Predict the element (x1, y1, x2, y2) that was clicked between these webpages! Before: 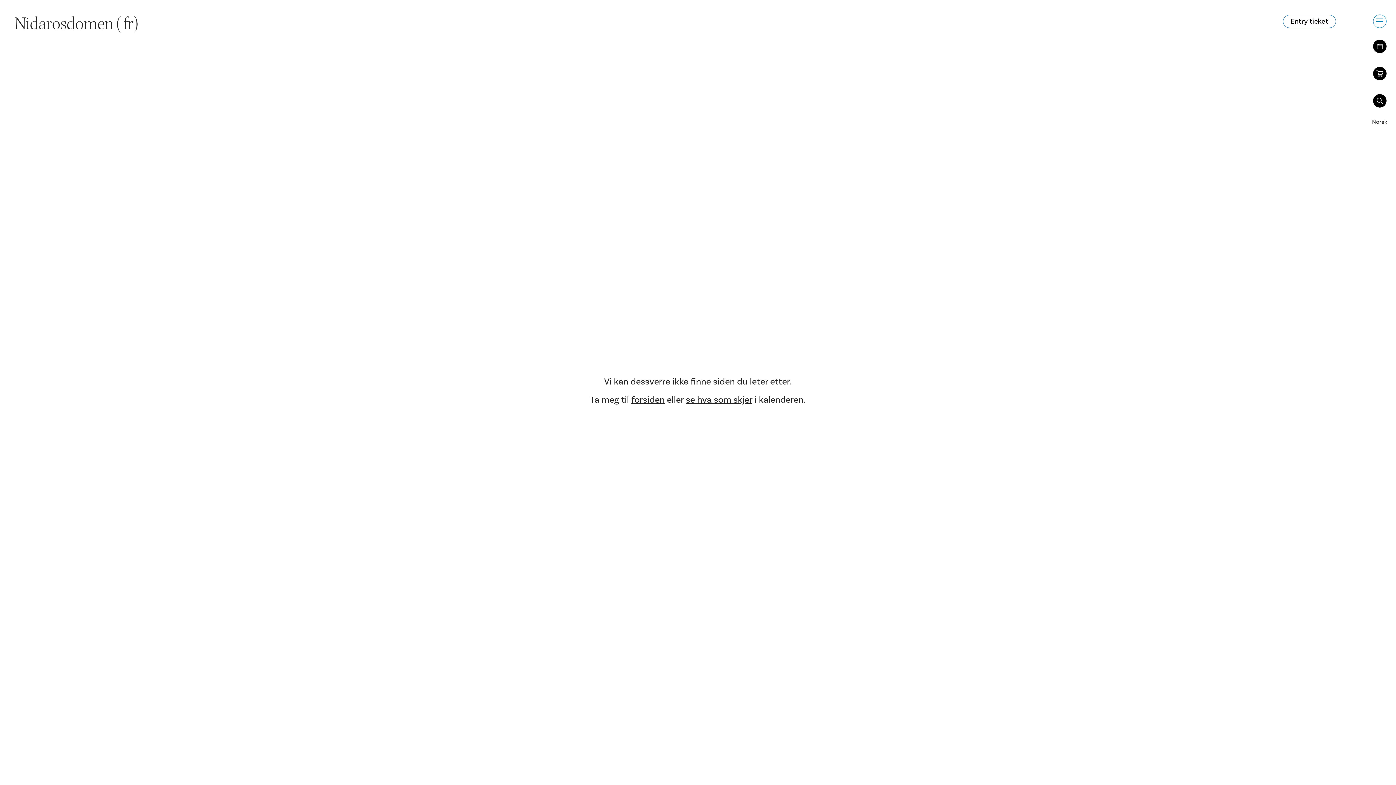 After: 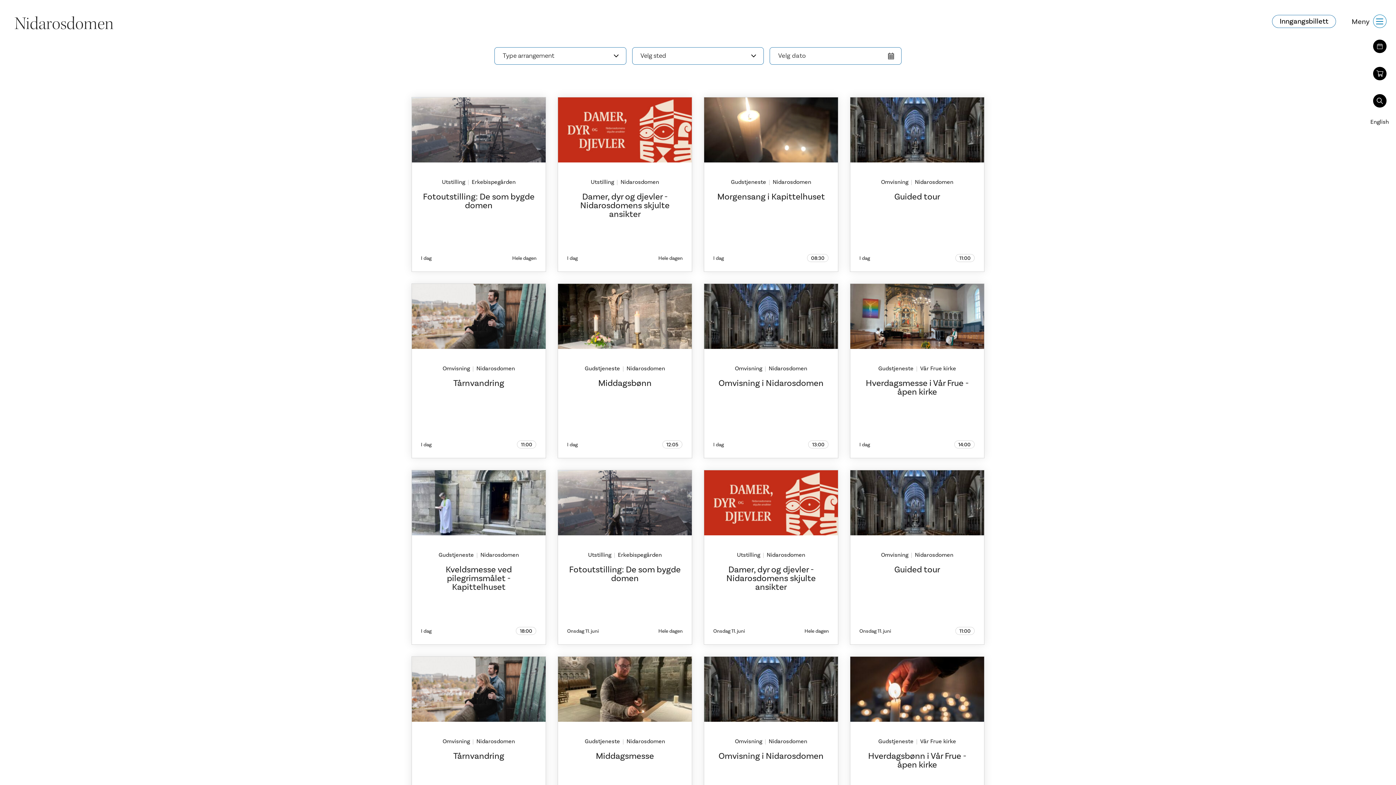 Action: bbox: (686, 394, 752, 405) label: se hva som skjer